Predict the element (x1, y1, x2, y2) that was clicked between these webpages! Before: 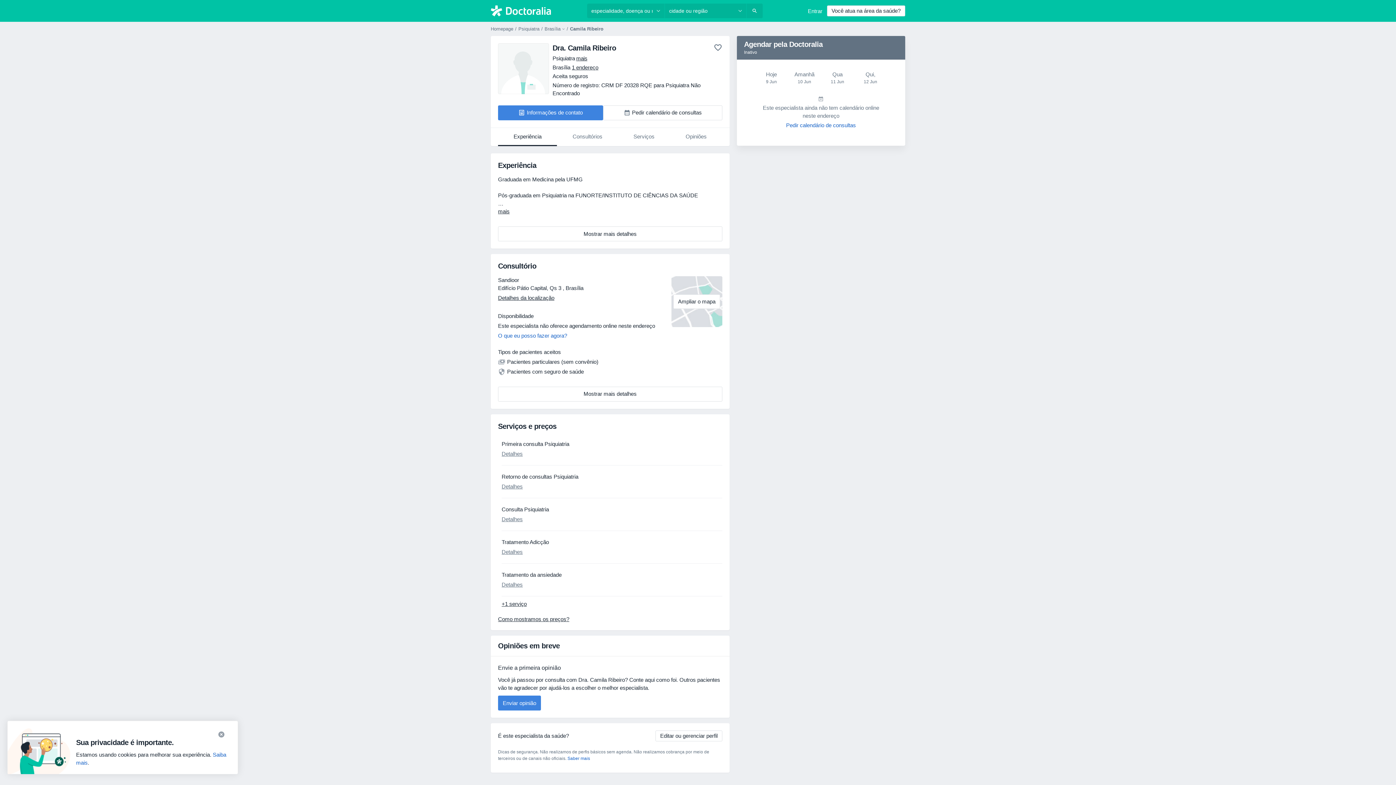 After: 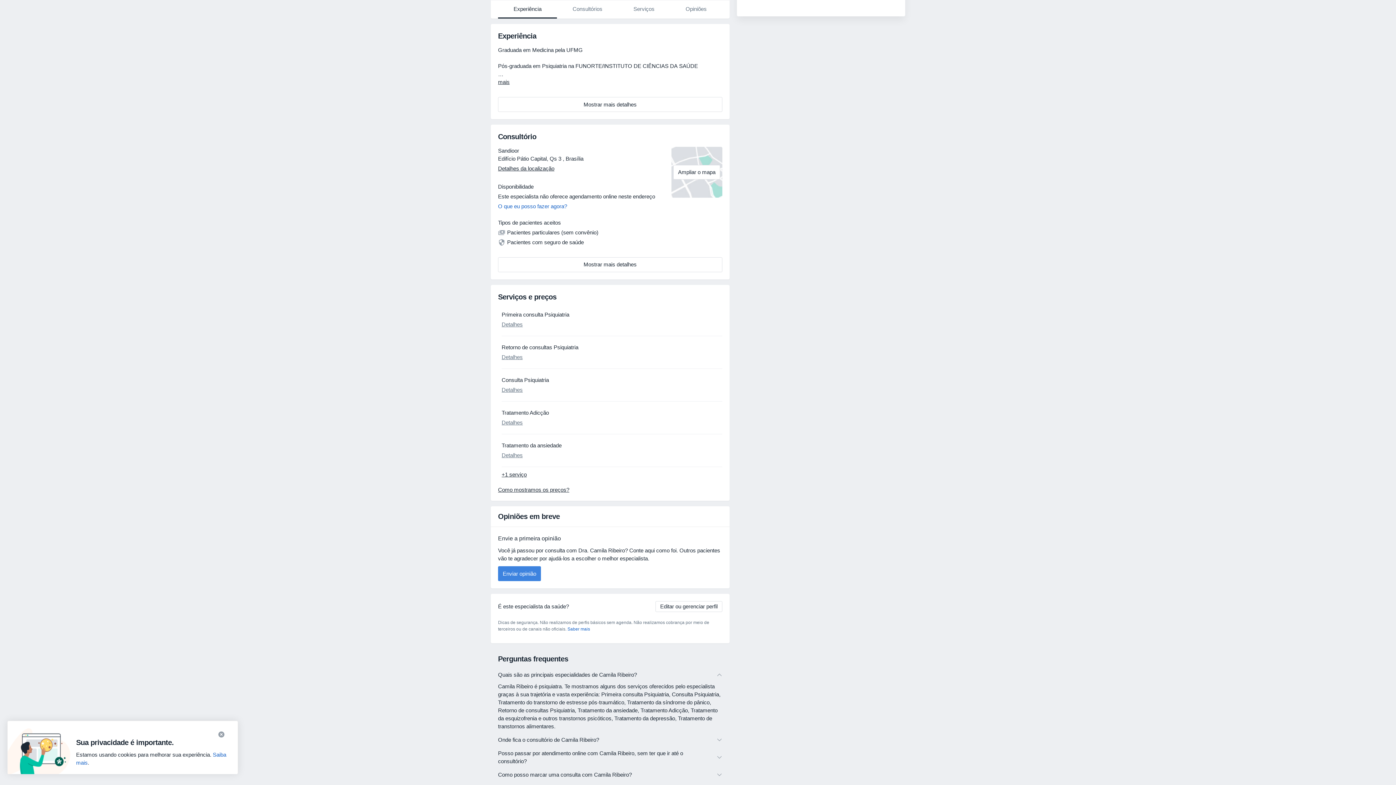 Action: label: Experiência bbox: (498, 127, 557, 146)